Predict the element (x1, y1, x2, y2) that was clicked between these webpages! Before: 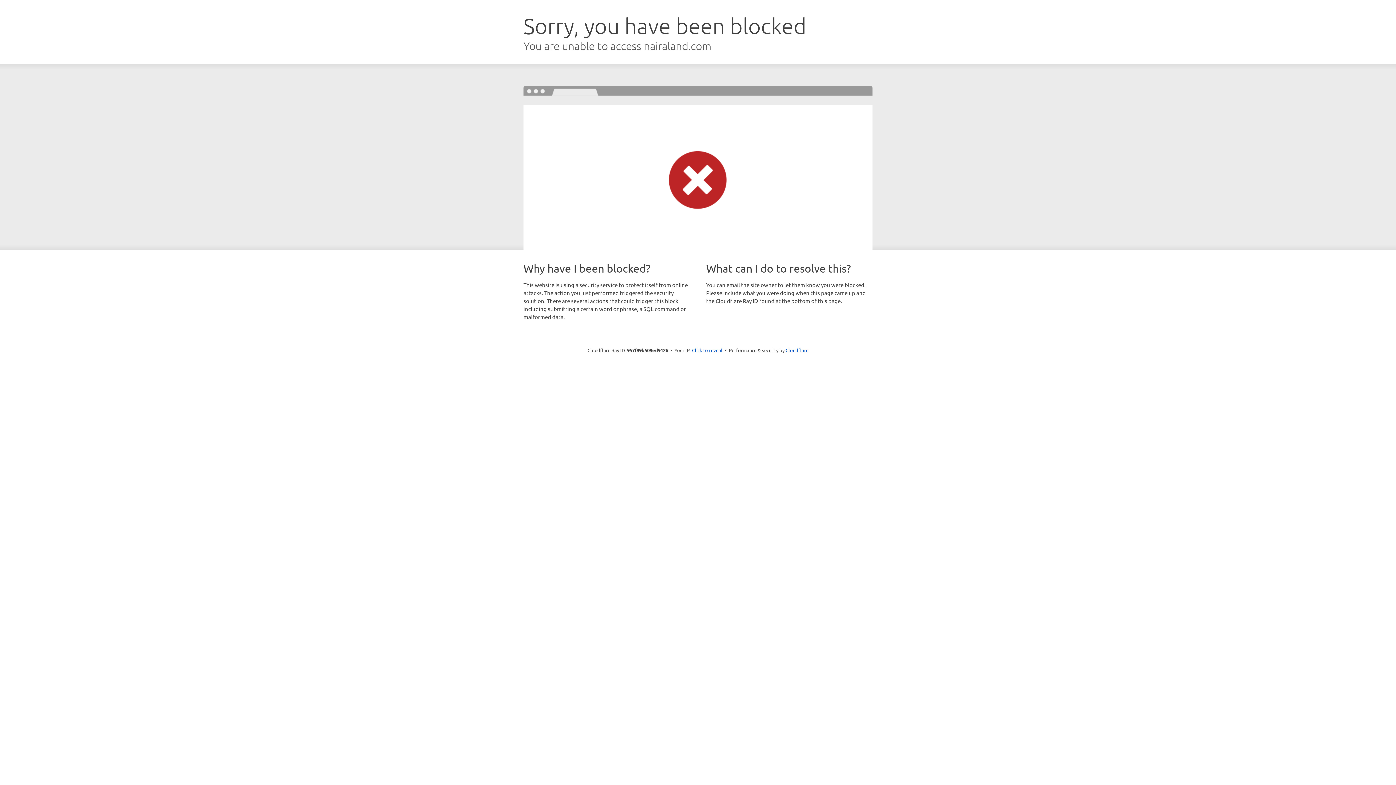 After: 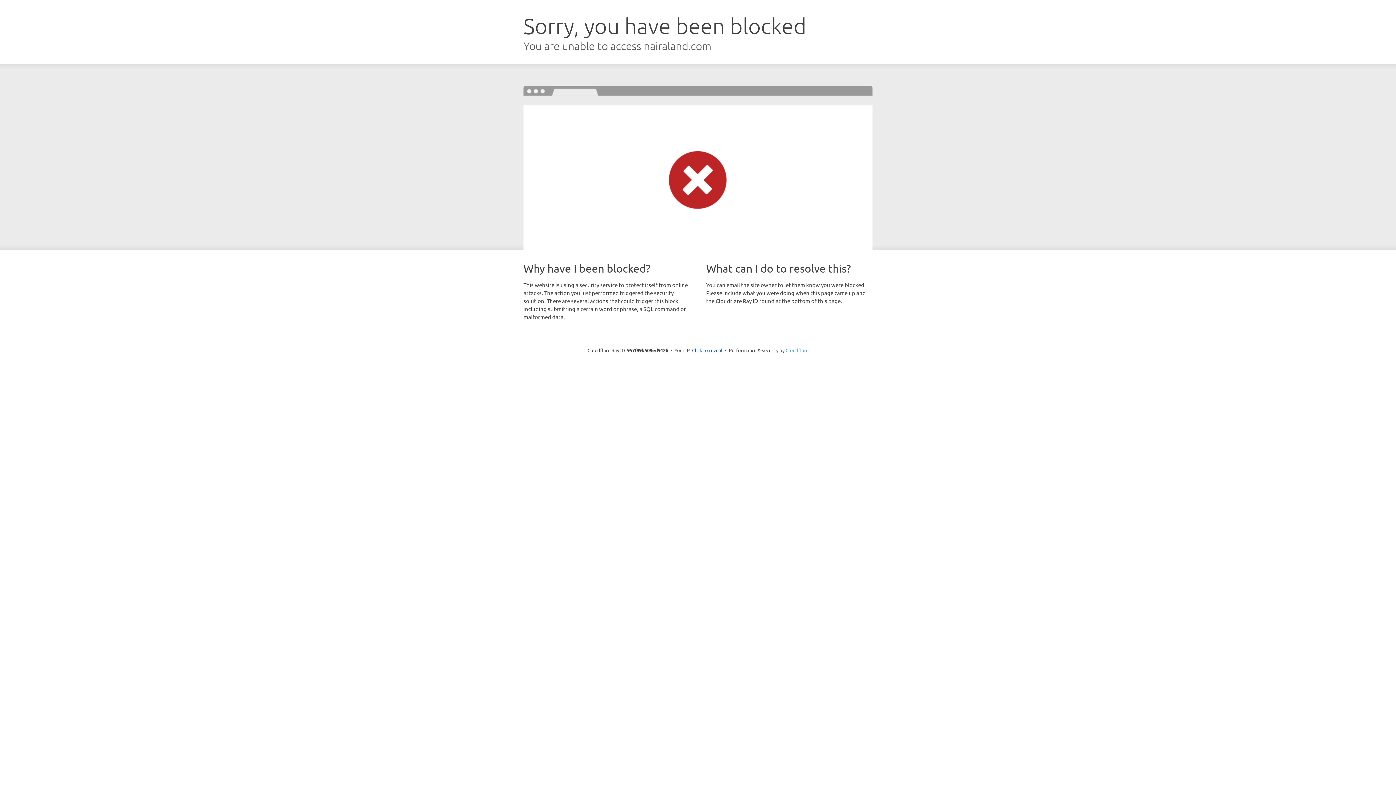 Action: label: Cloudflare bbox: (785, 347, 808, 353)